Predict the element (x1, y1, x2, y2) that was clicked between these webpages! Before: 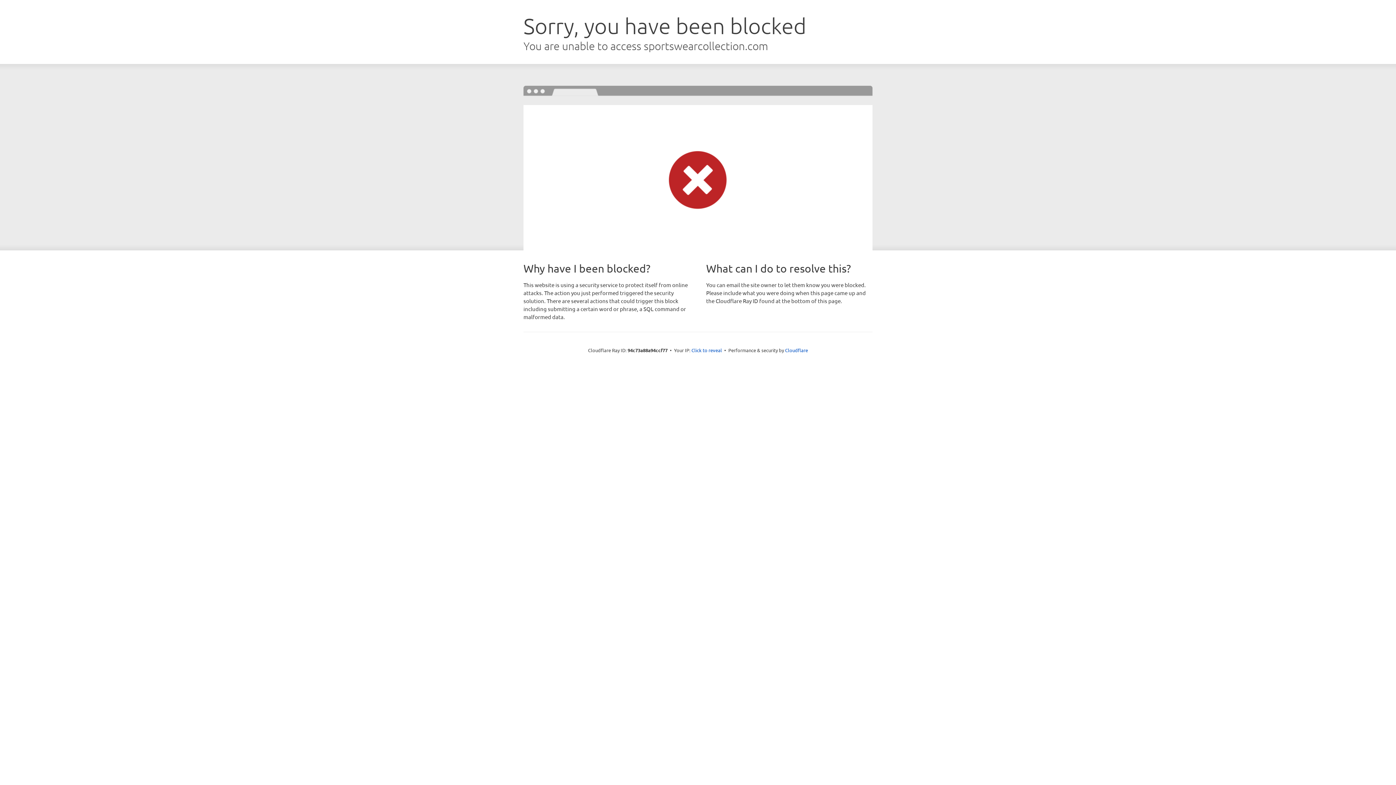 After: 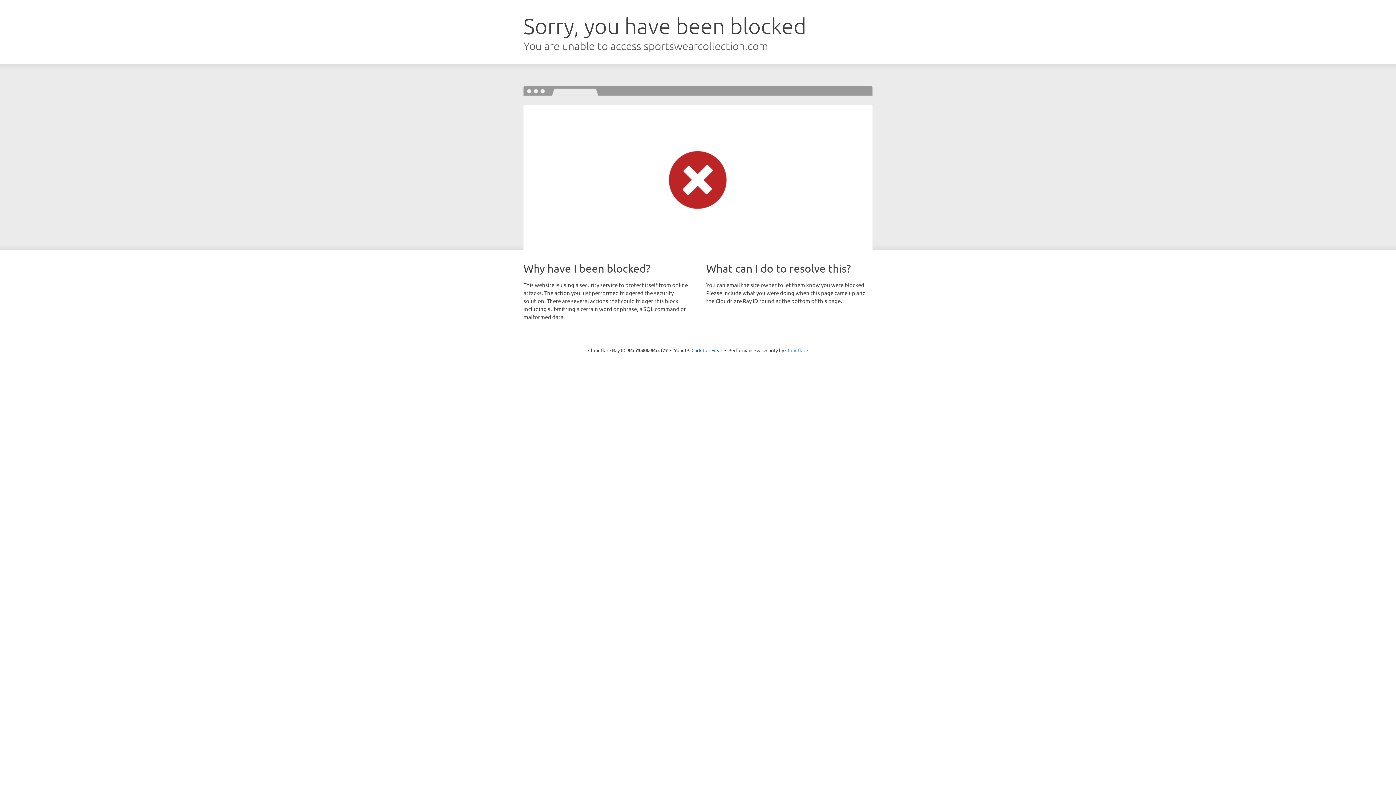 Action: bbox: (785, 347, 808, 353) label: Cloudflare